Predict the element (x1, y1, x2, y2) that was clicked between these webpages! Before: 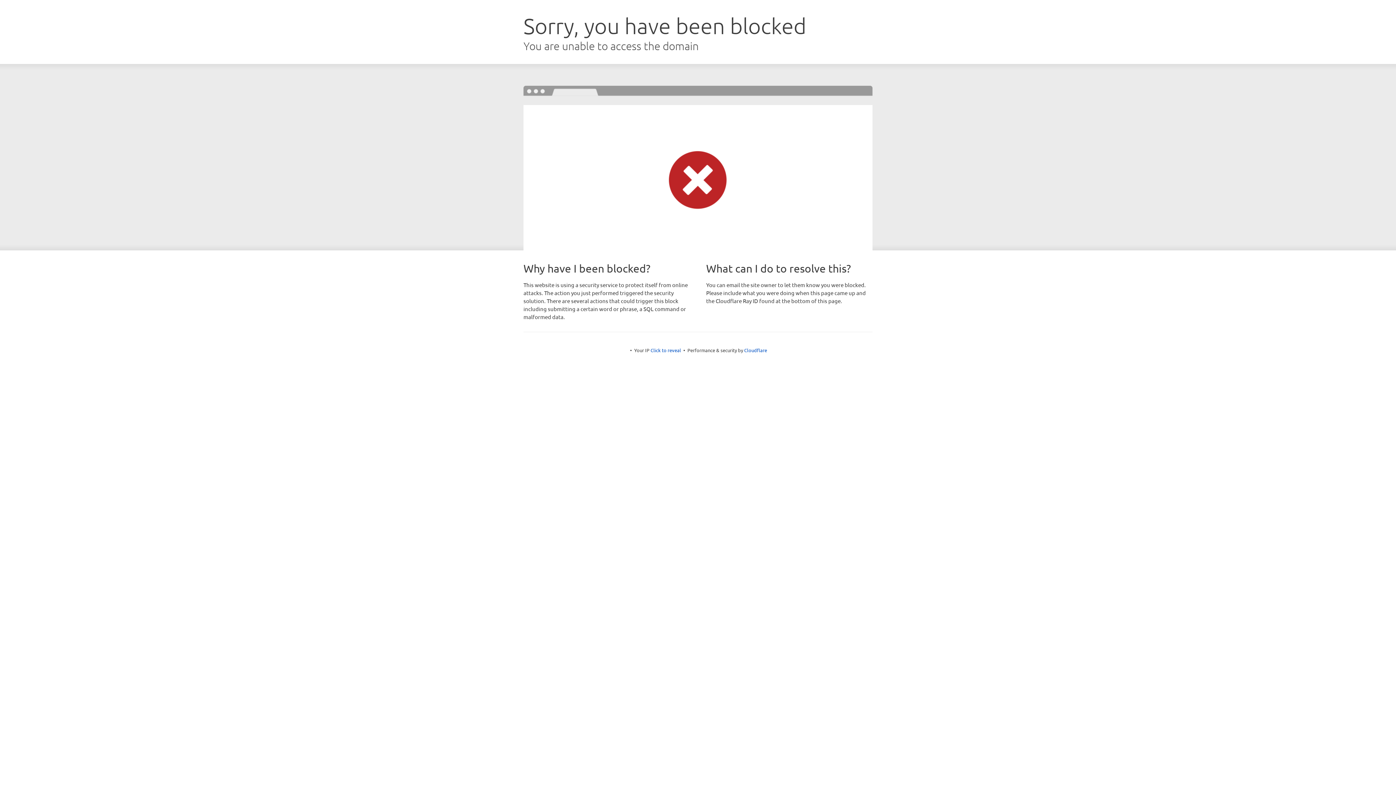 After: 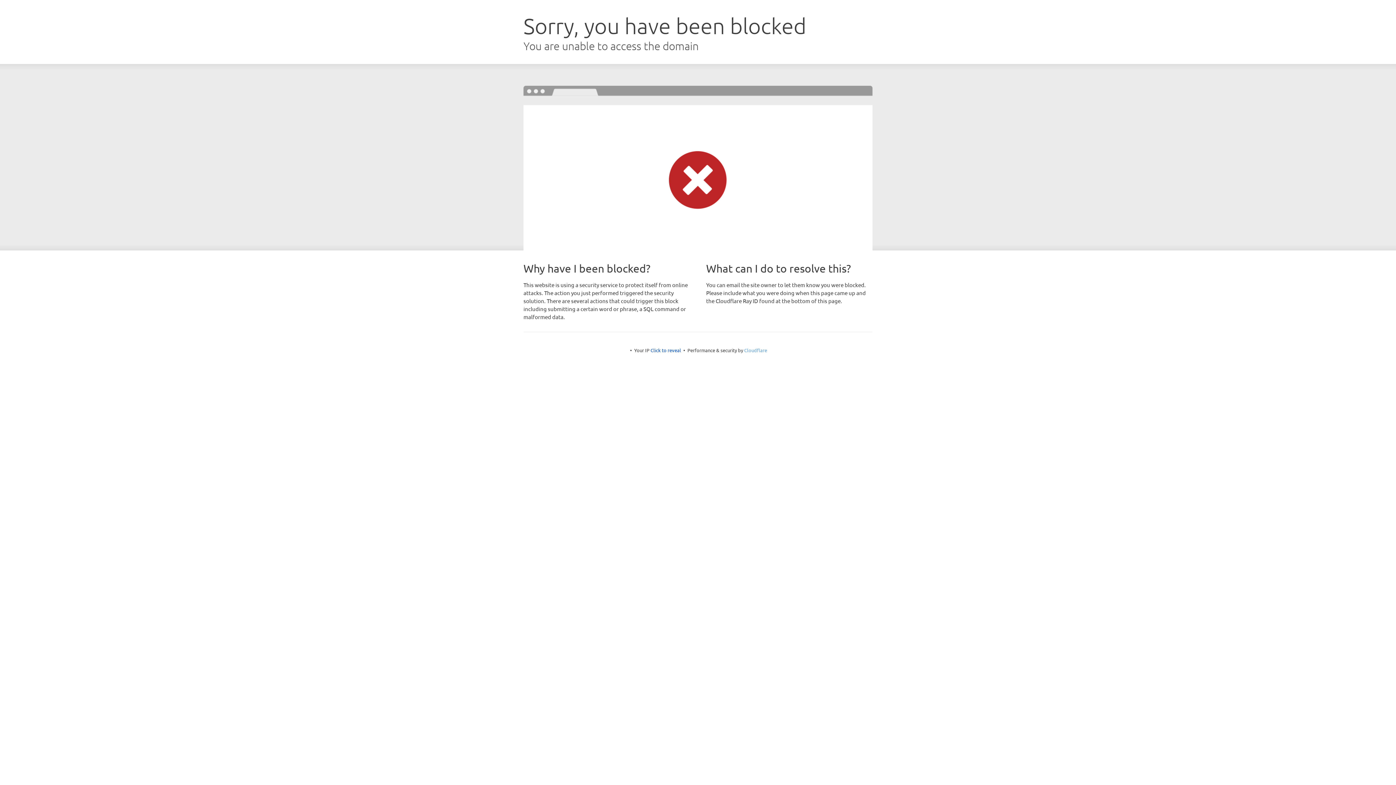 Action: label: Cloudflare bbox: (744, 347, 767, 353)